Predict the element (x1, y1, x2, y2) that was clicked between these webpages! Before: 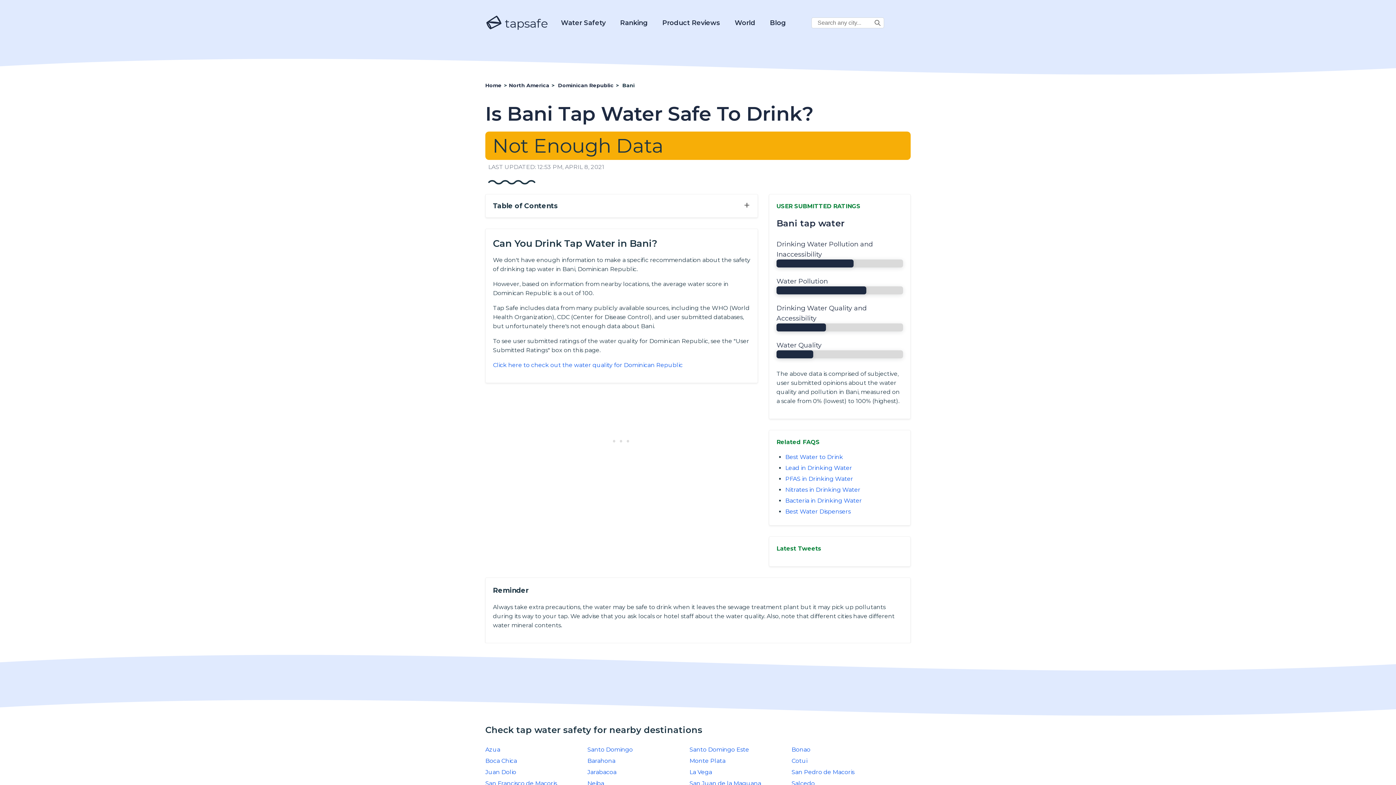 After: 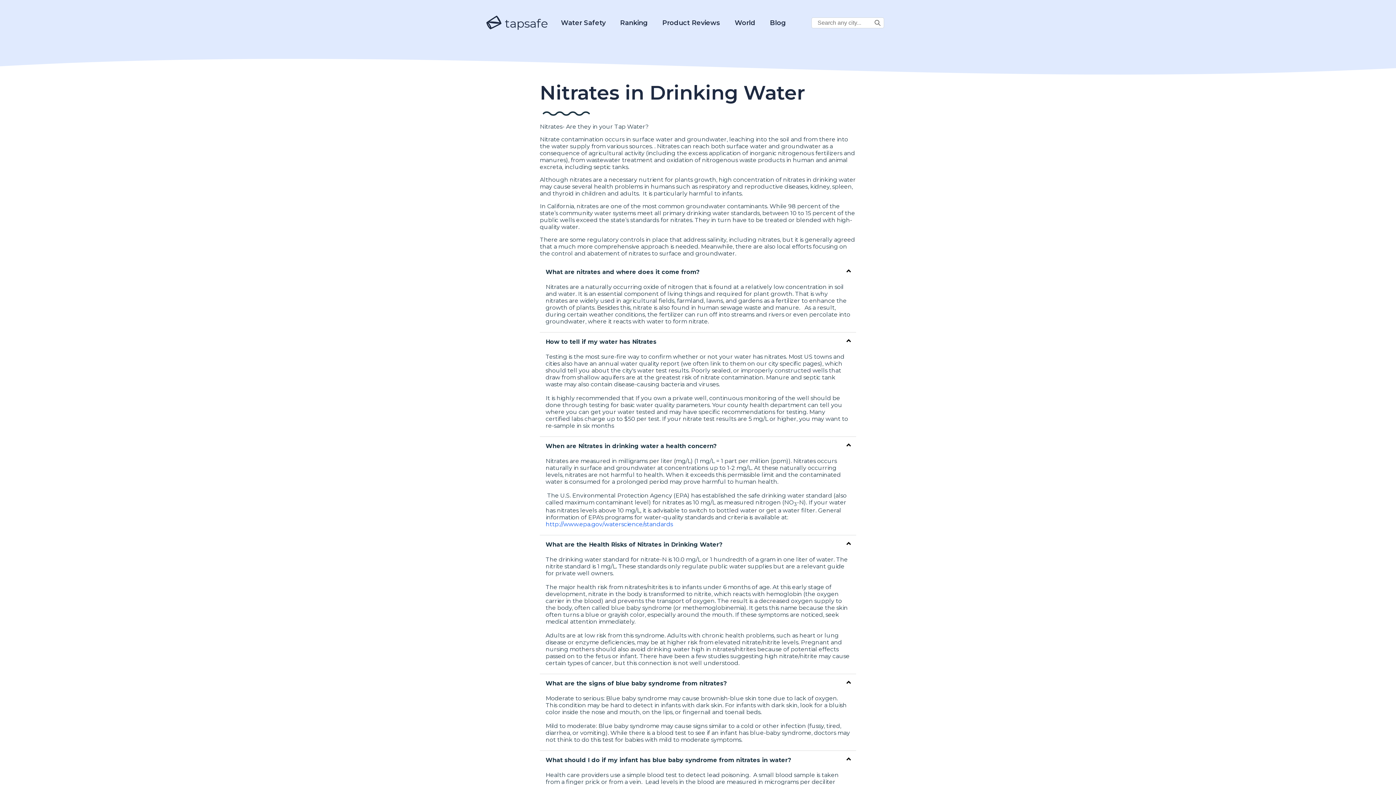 Action: label: Nitrates in Drinking Water bbox: (785, 486, 860, 493)